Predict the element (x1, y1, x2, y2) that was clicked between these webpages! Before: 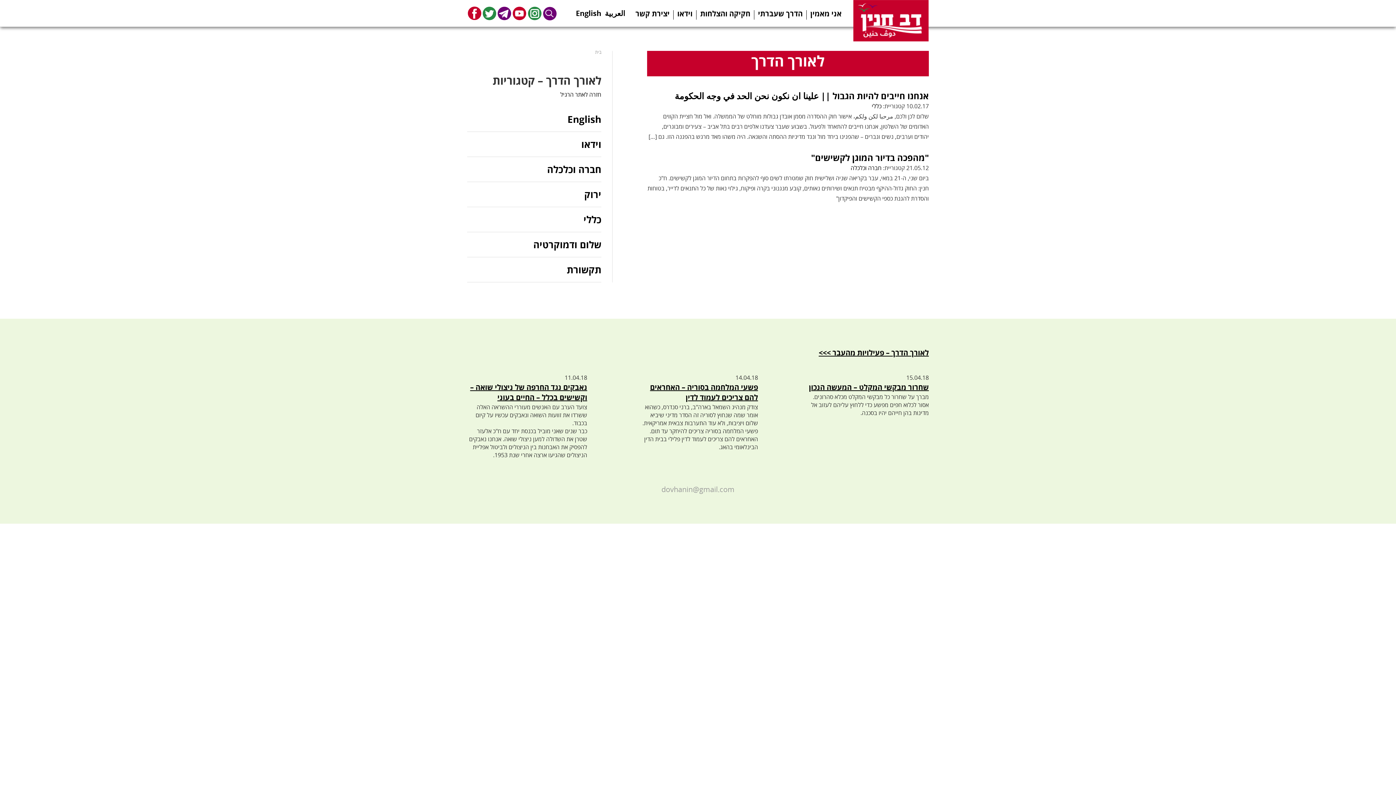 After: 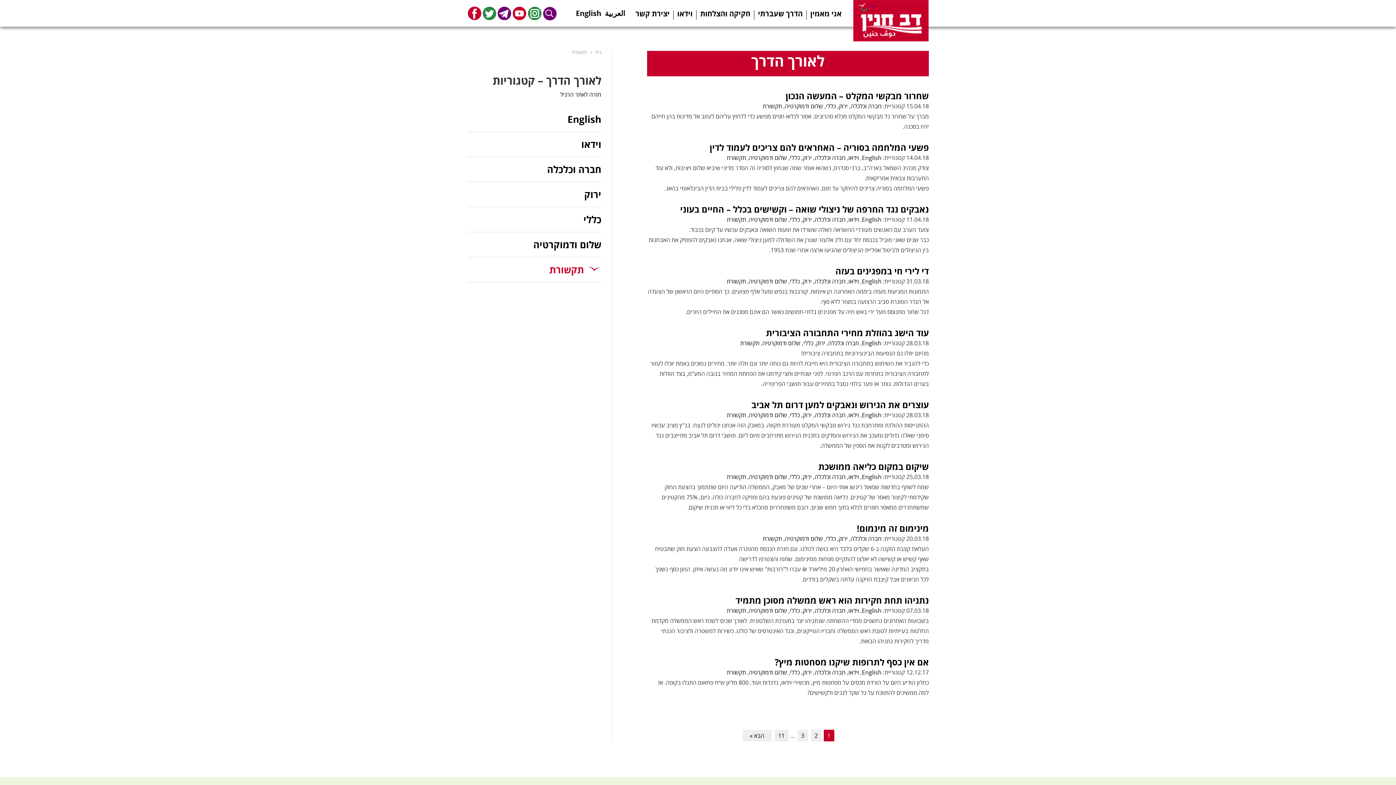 Action: bbox: (467, 257, 601, 282) label: תקשורת